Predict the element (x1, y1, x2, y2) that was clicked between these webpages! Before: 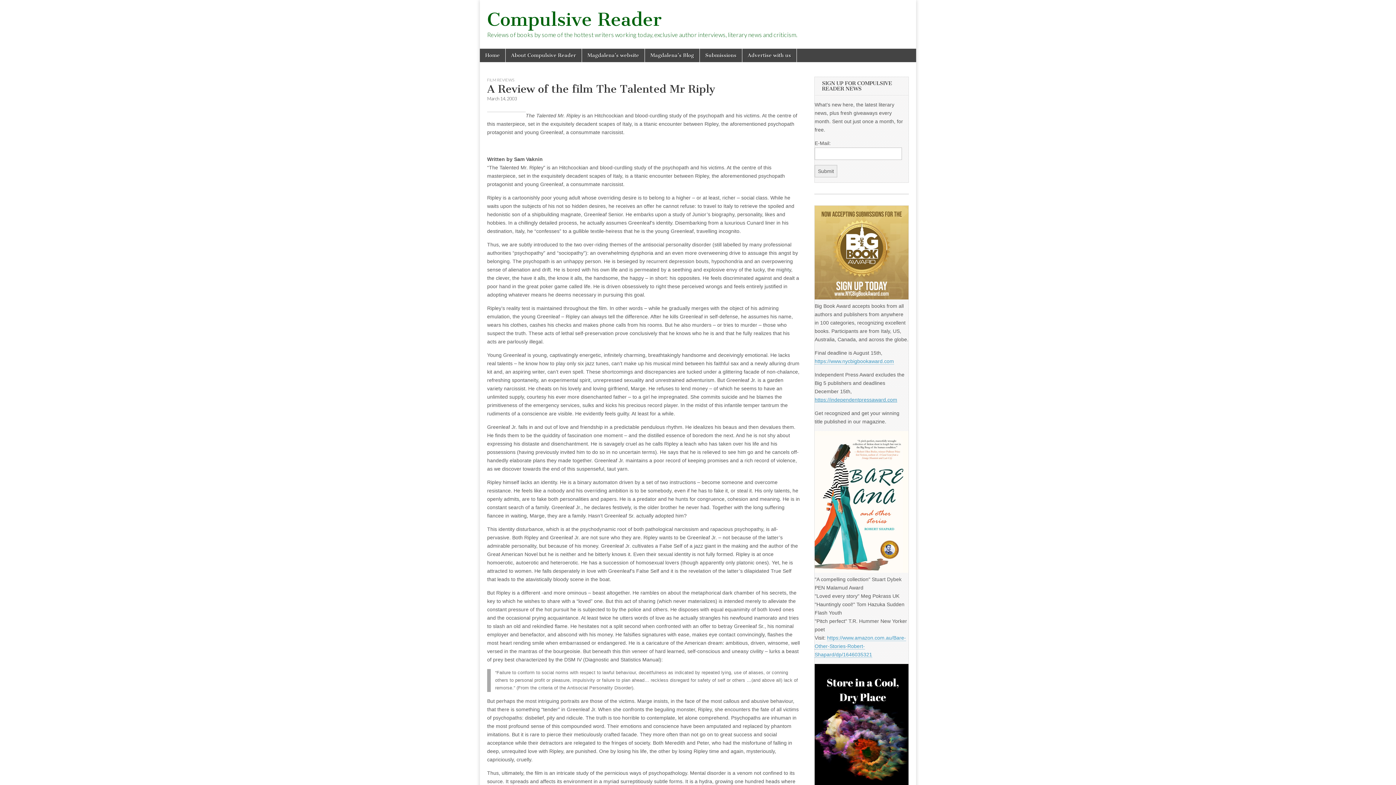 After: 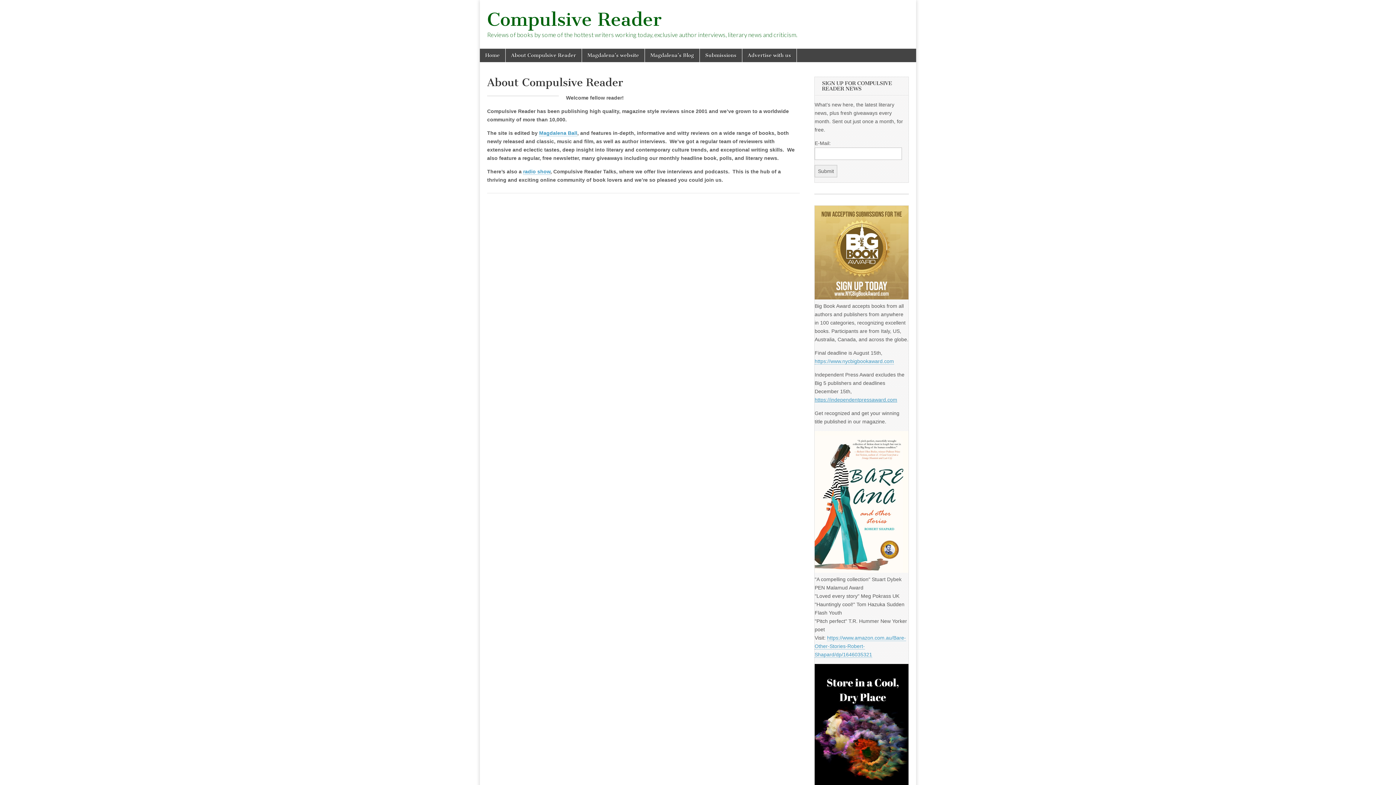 Action: bbox: (505, 48, 581, 62) label: About Compulsive Reader